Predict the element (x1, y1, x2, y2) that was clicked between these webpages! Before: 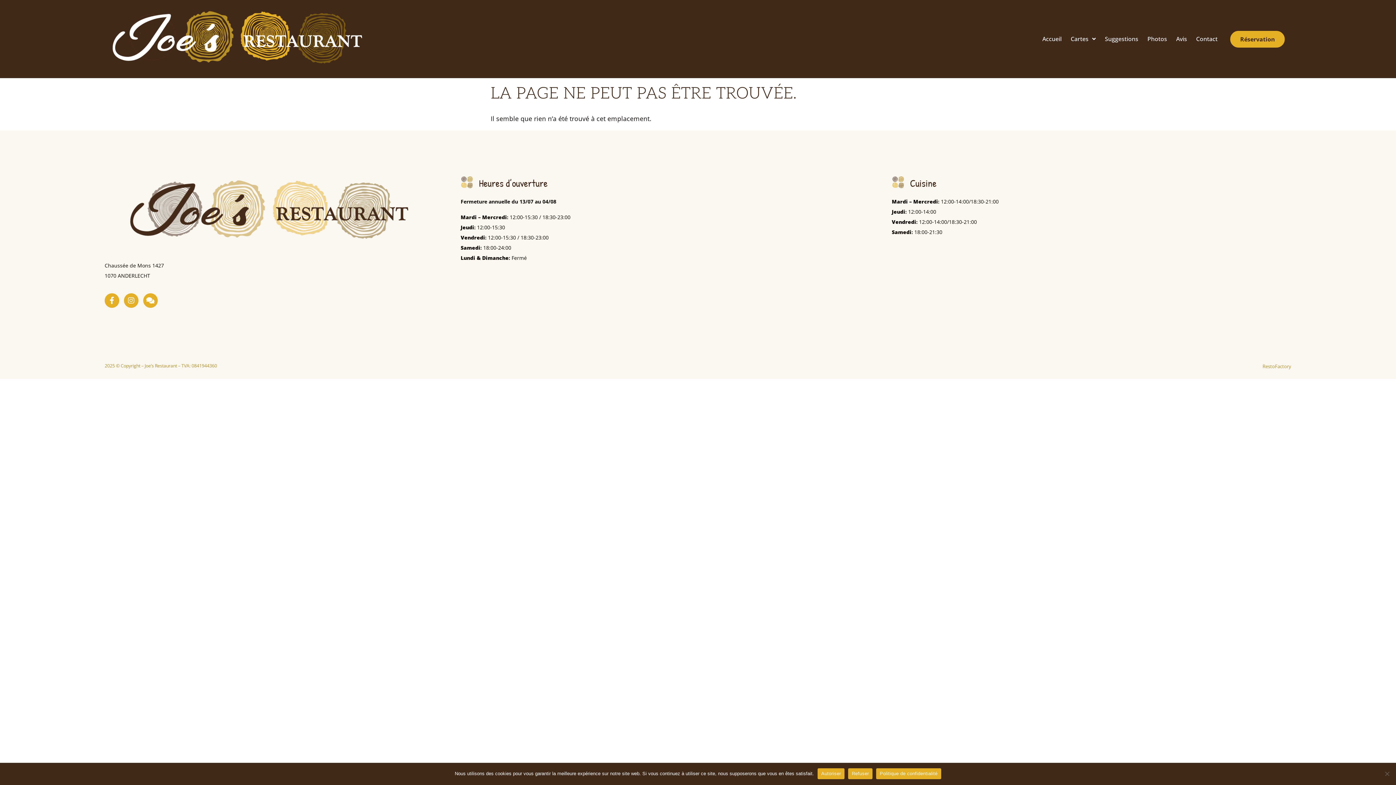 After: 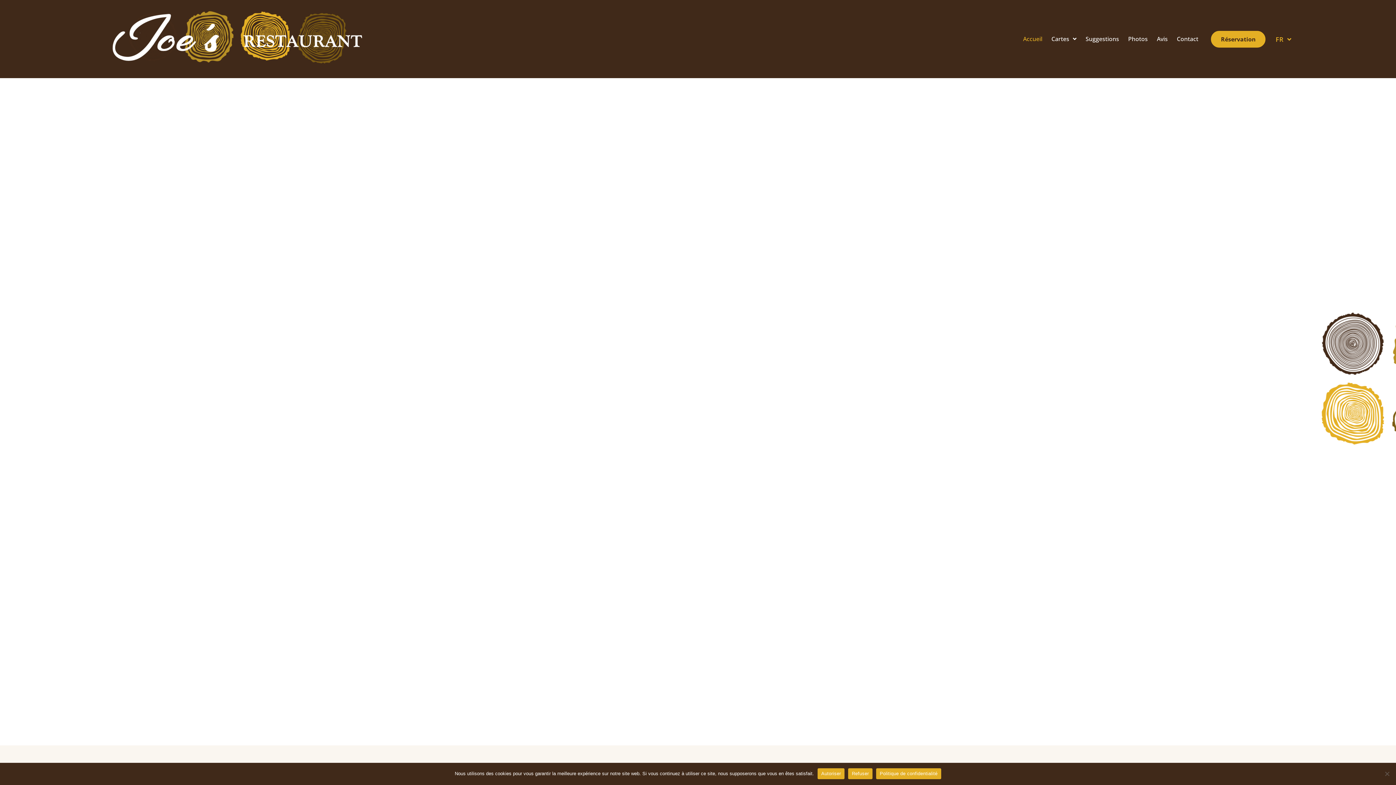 Action: bbox: (1042, 34, 1061, 43) label: Accueil